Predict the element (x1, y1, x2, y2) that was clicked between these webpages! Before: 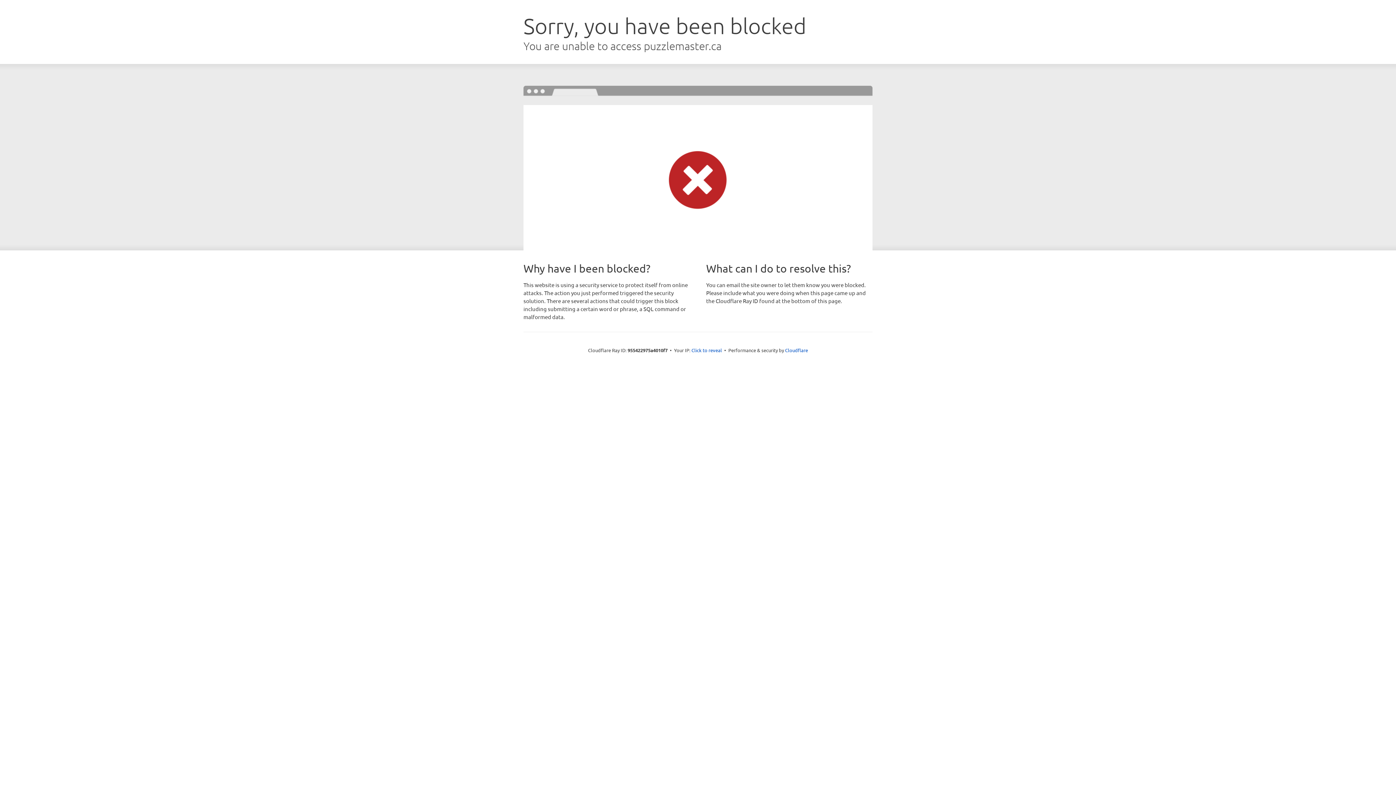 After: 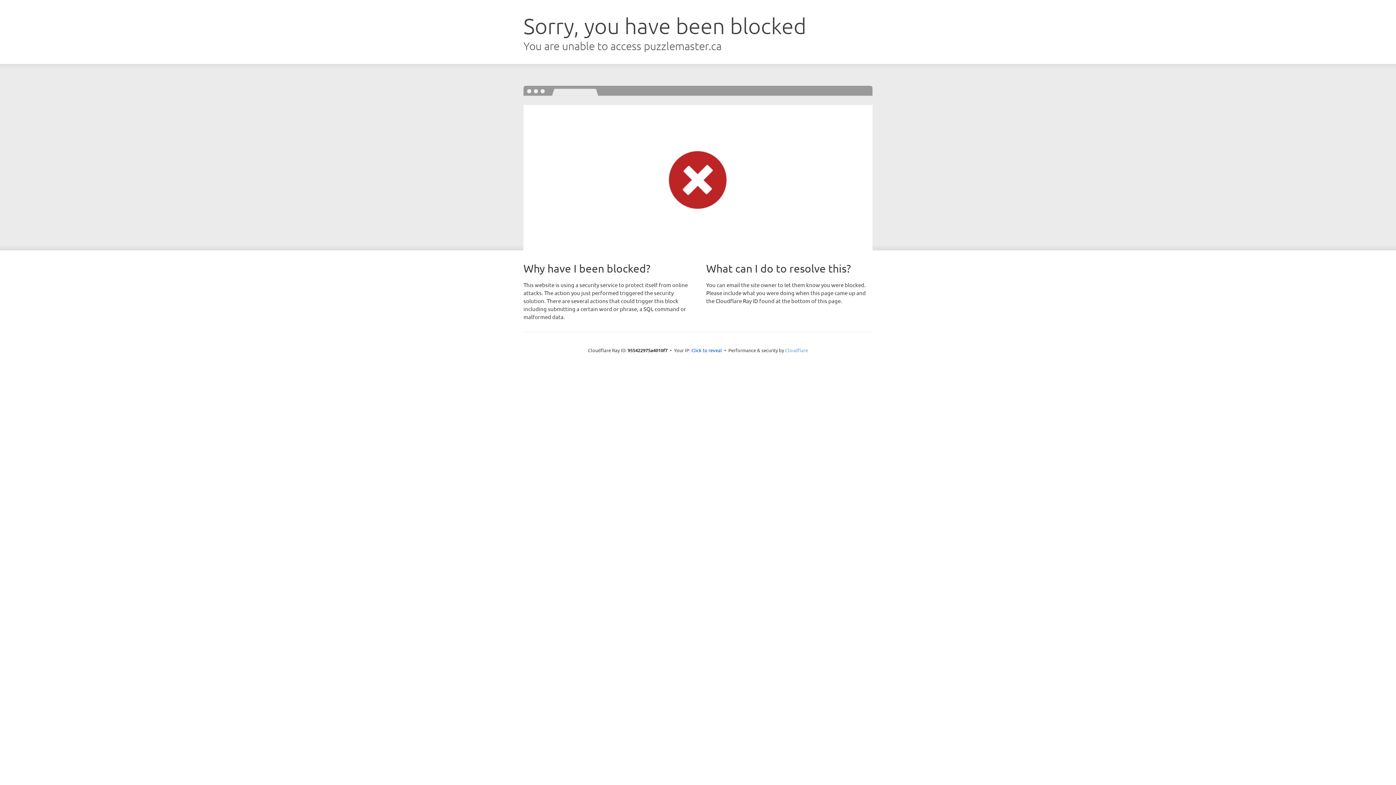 Action: bbox: (785, 347, 808, 353) label: Cloudflare